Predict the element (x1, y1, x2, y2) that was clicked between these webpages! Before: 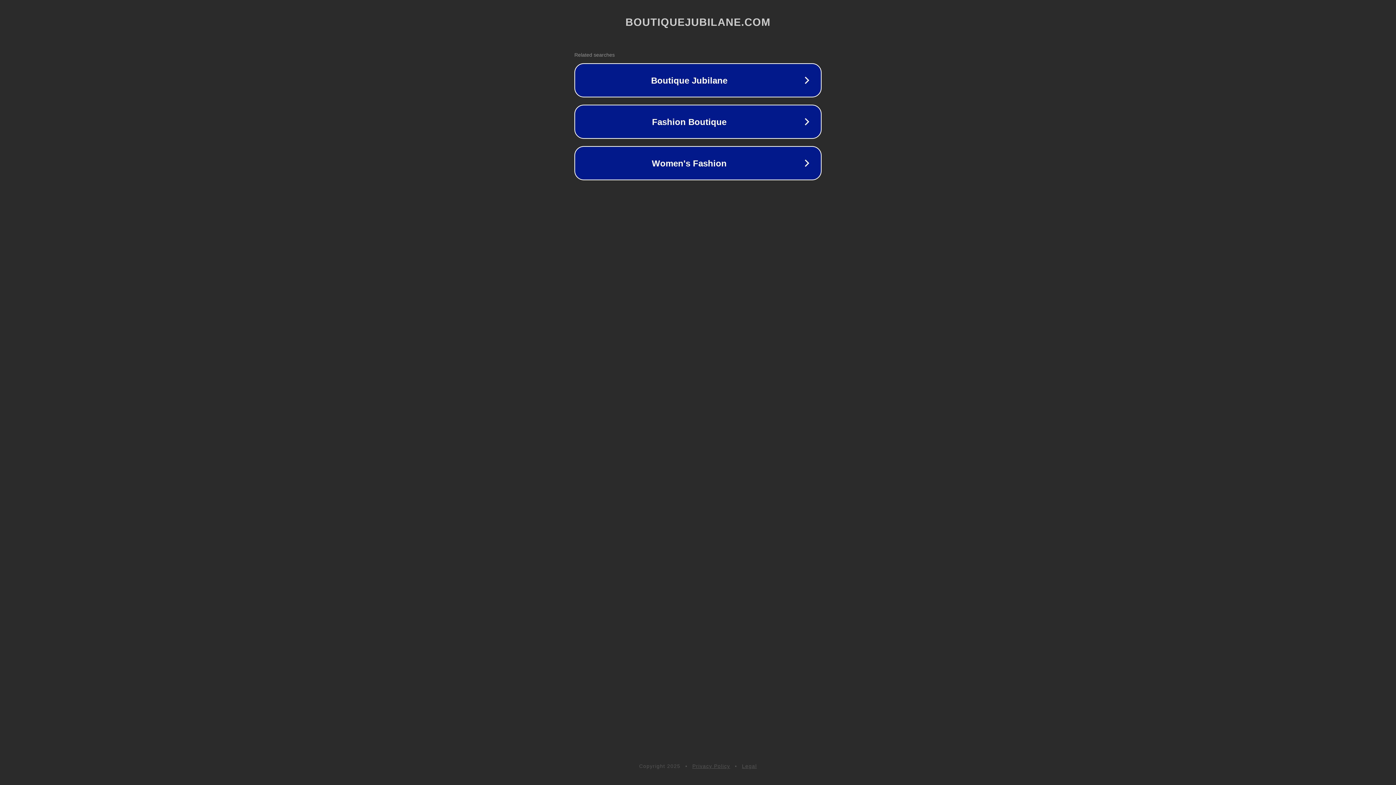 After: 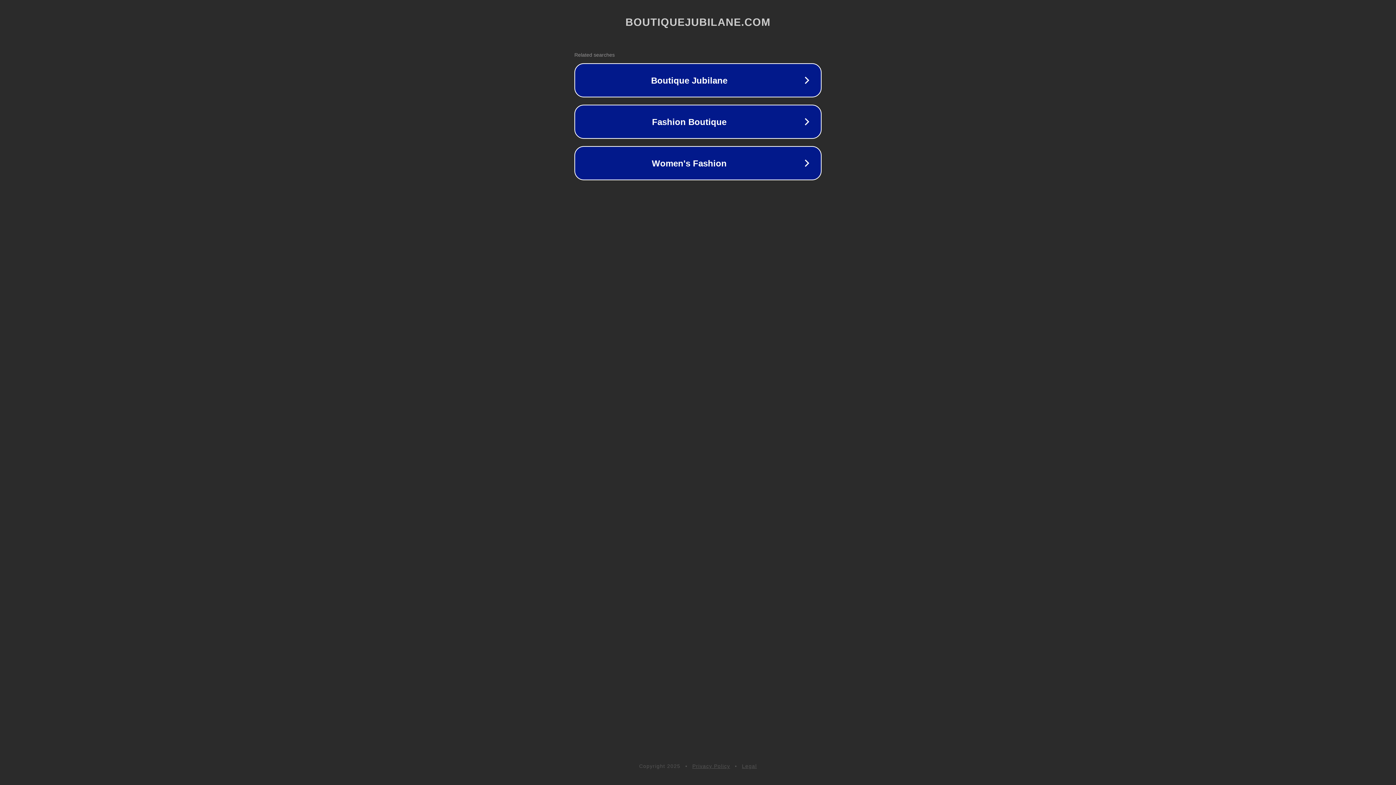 Action: label: Legal bbox: (742, 763, 757, 769)